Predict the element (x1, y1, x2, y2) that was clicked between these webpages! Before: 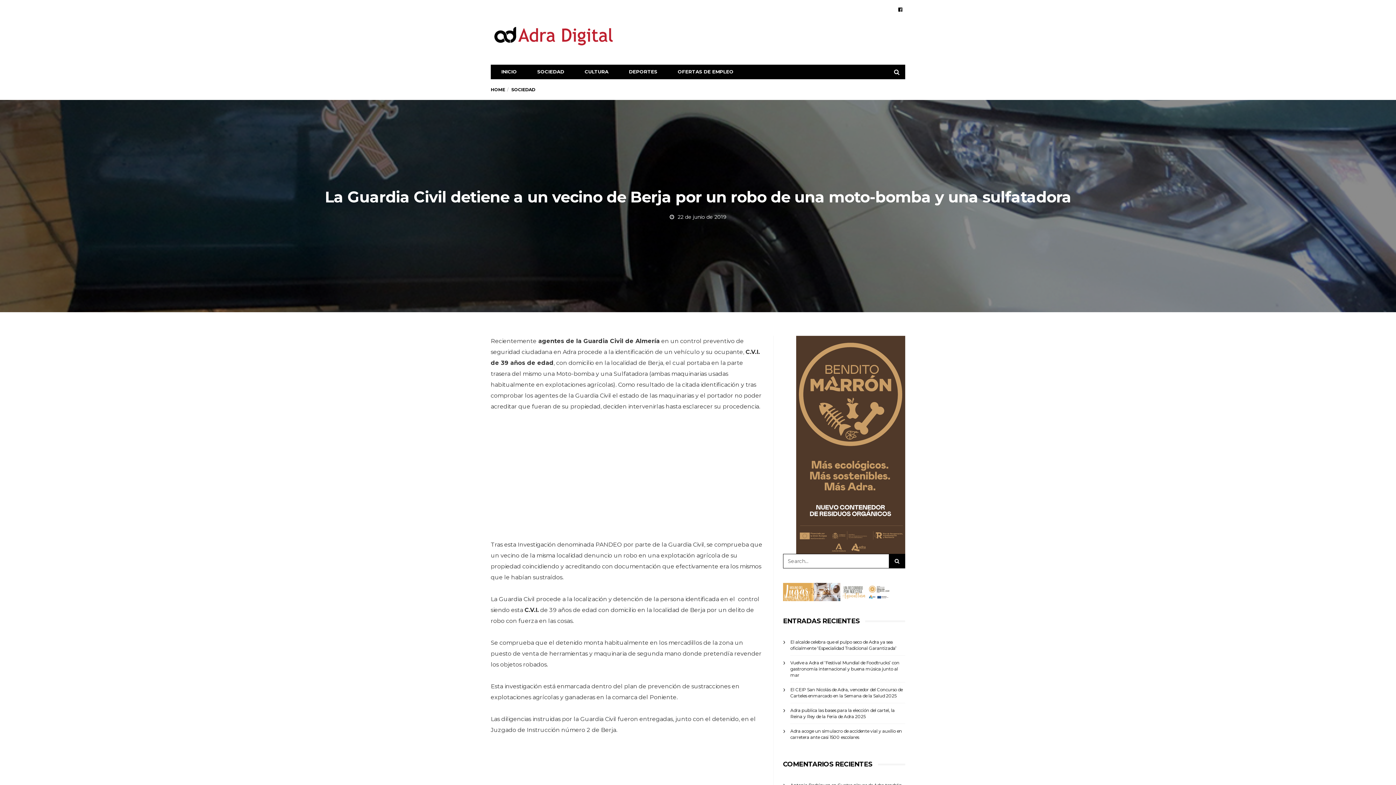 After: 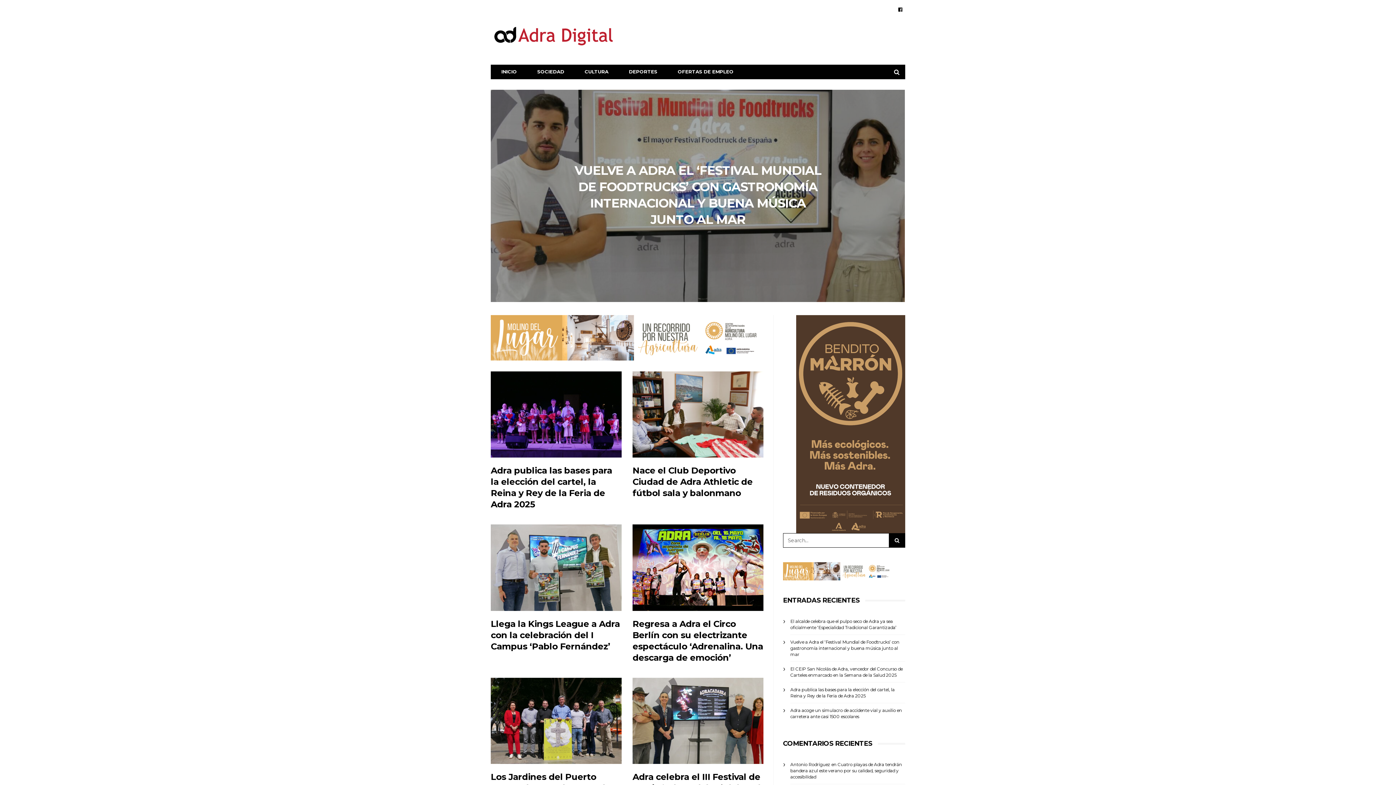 Action: bbox: (490, 19, 617, 52)